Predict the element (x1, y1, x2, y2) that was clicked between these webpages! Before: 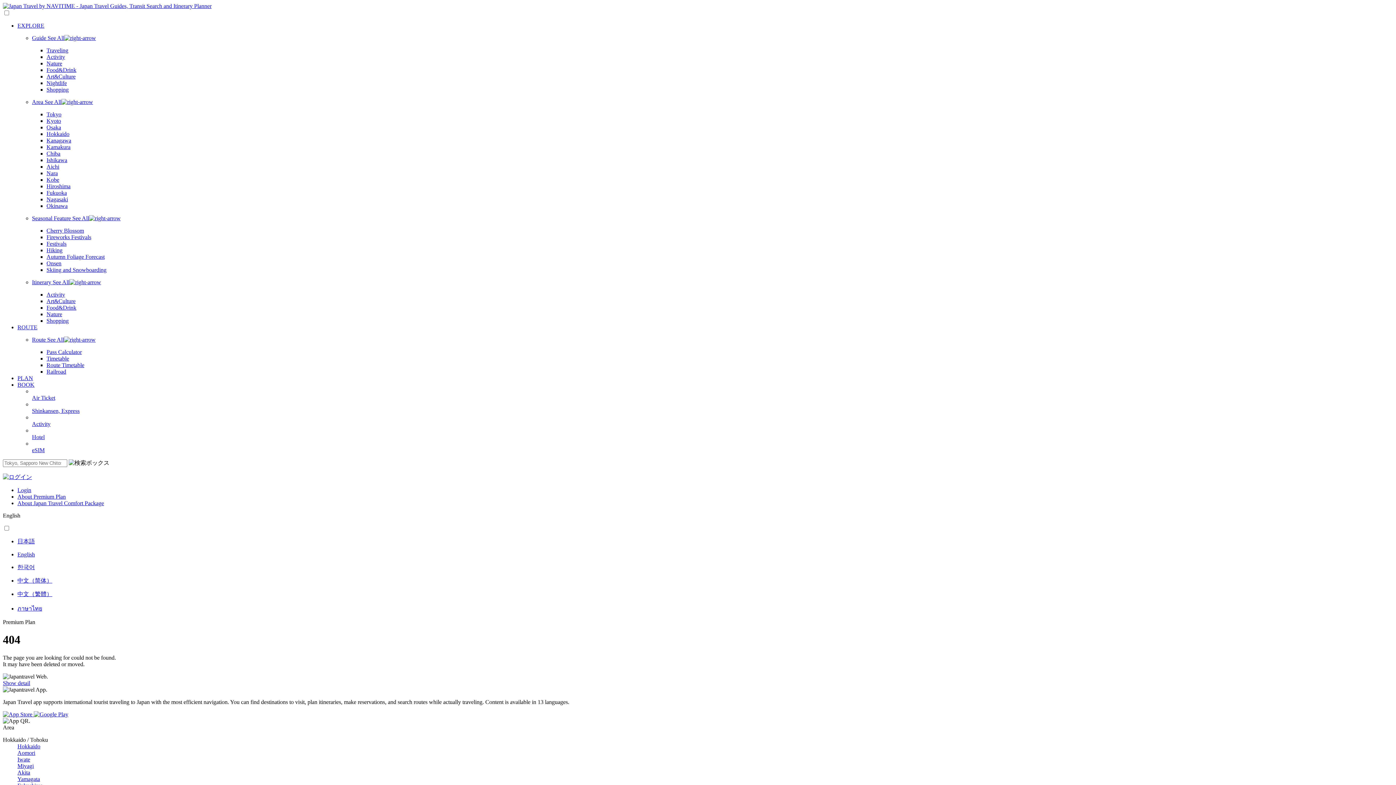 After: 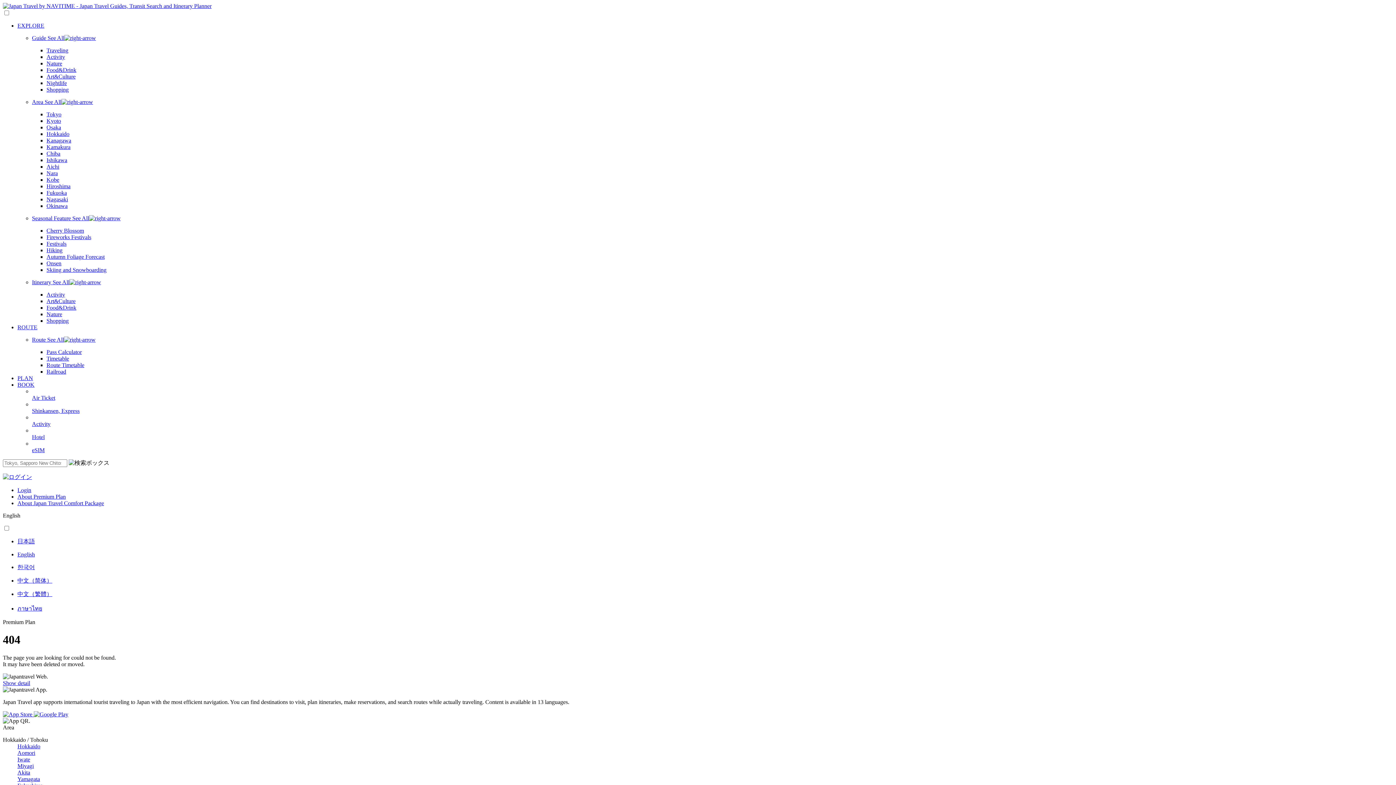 Action: bbox: (46, 311, 62, 317) label: Nature